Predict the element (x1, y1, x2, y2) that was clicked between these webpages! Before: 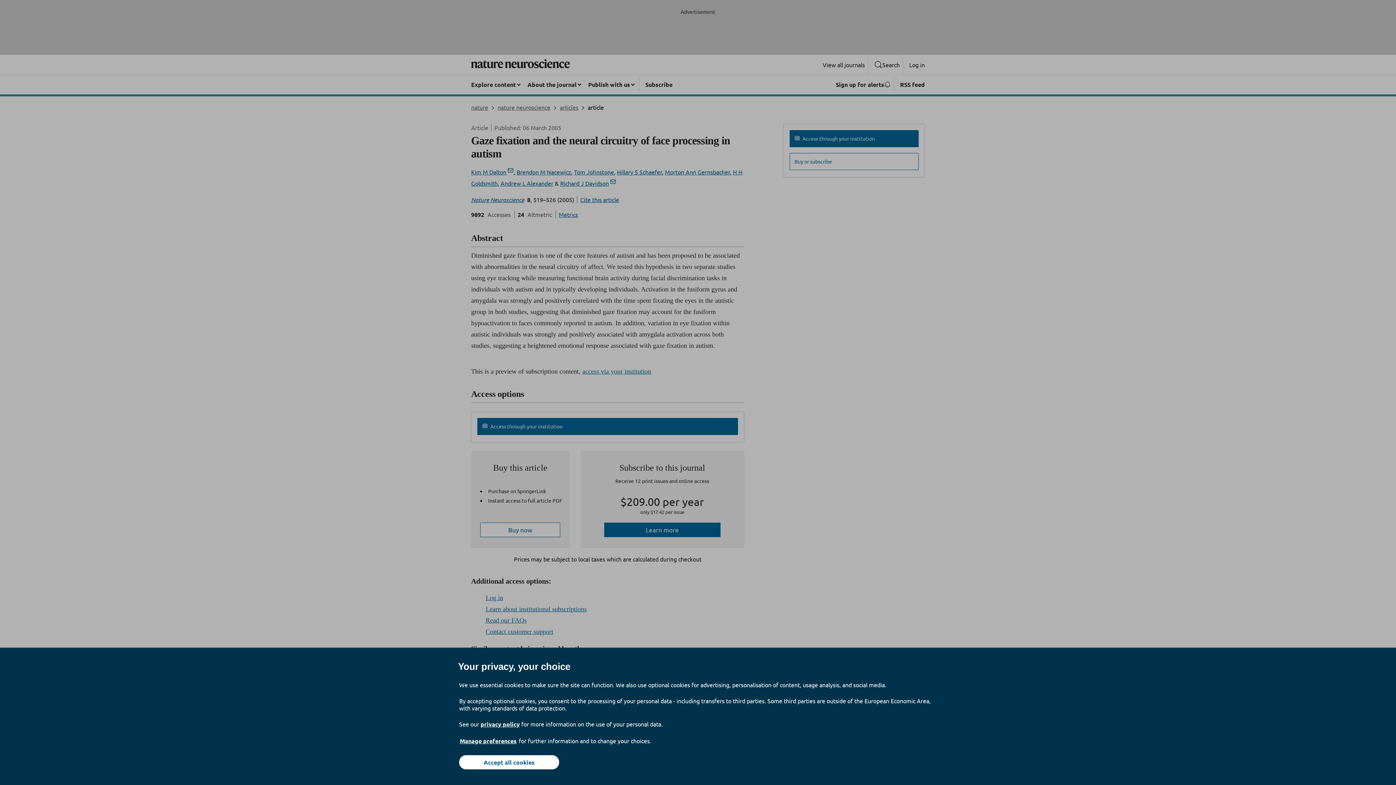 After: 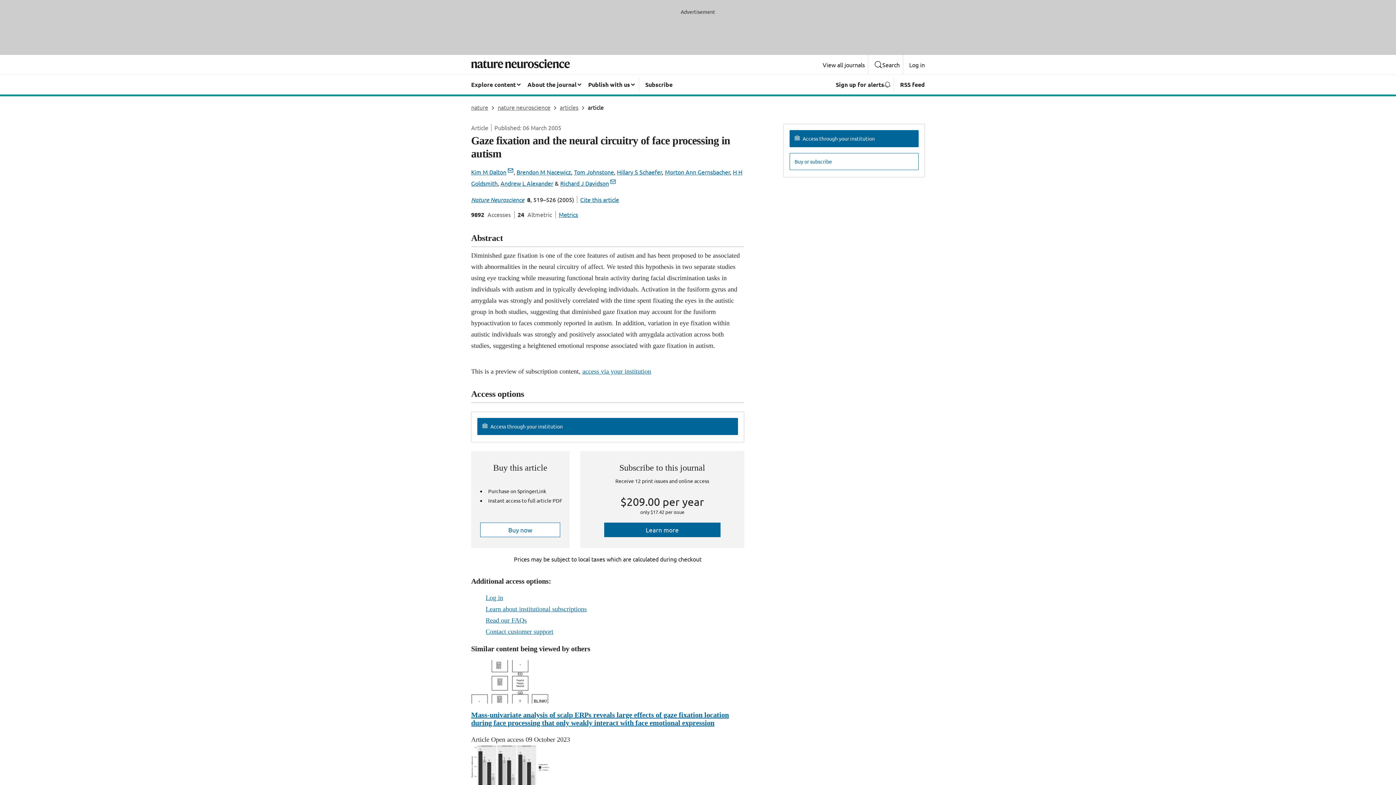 Action: bbox: (459, 755, 559, 769) label: Accept all cookies